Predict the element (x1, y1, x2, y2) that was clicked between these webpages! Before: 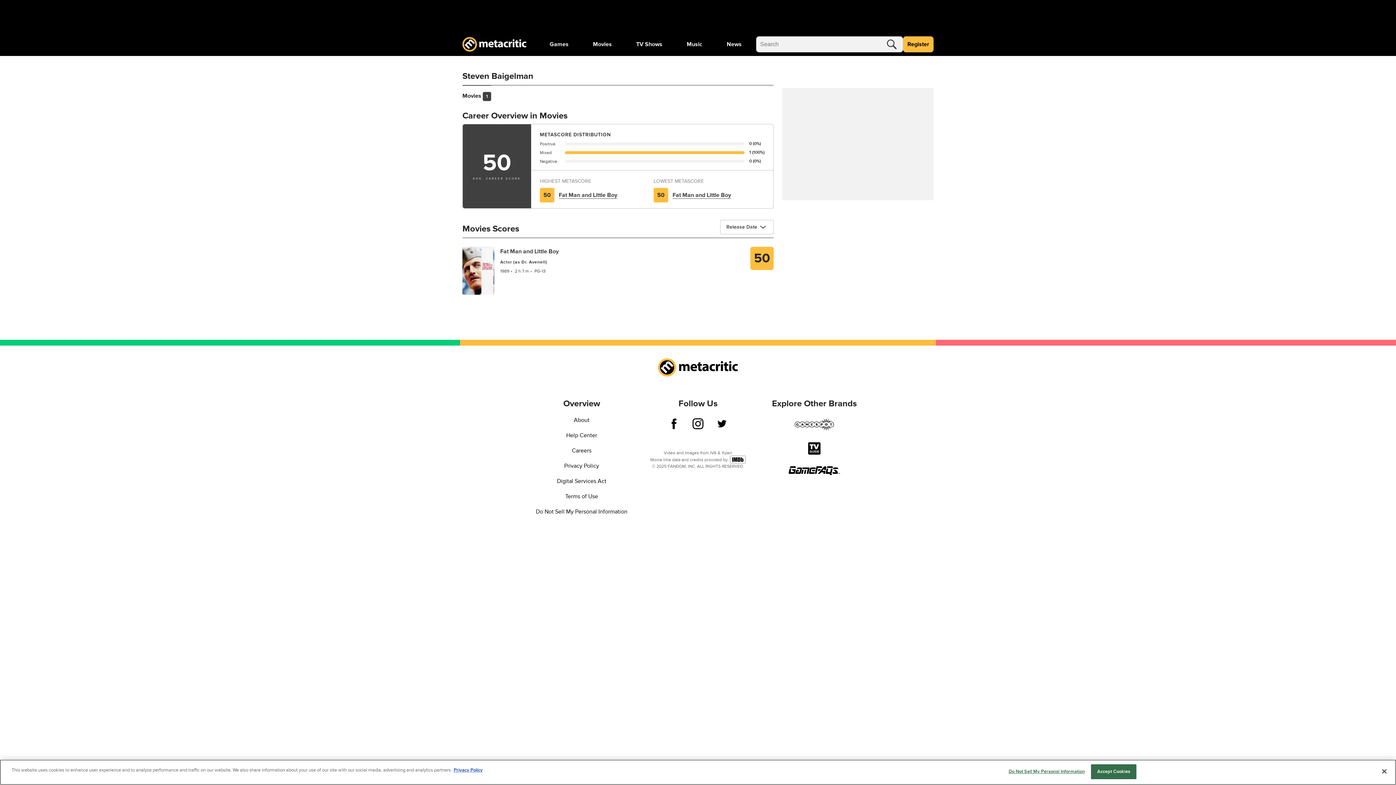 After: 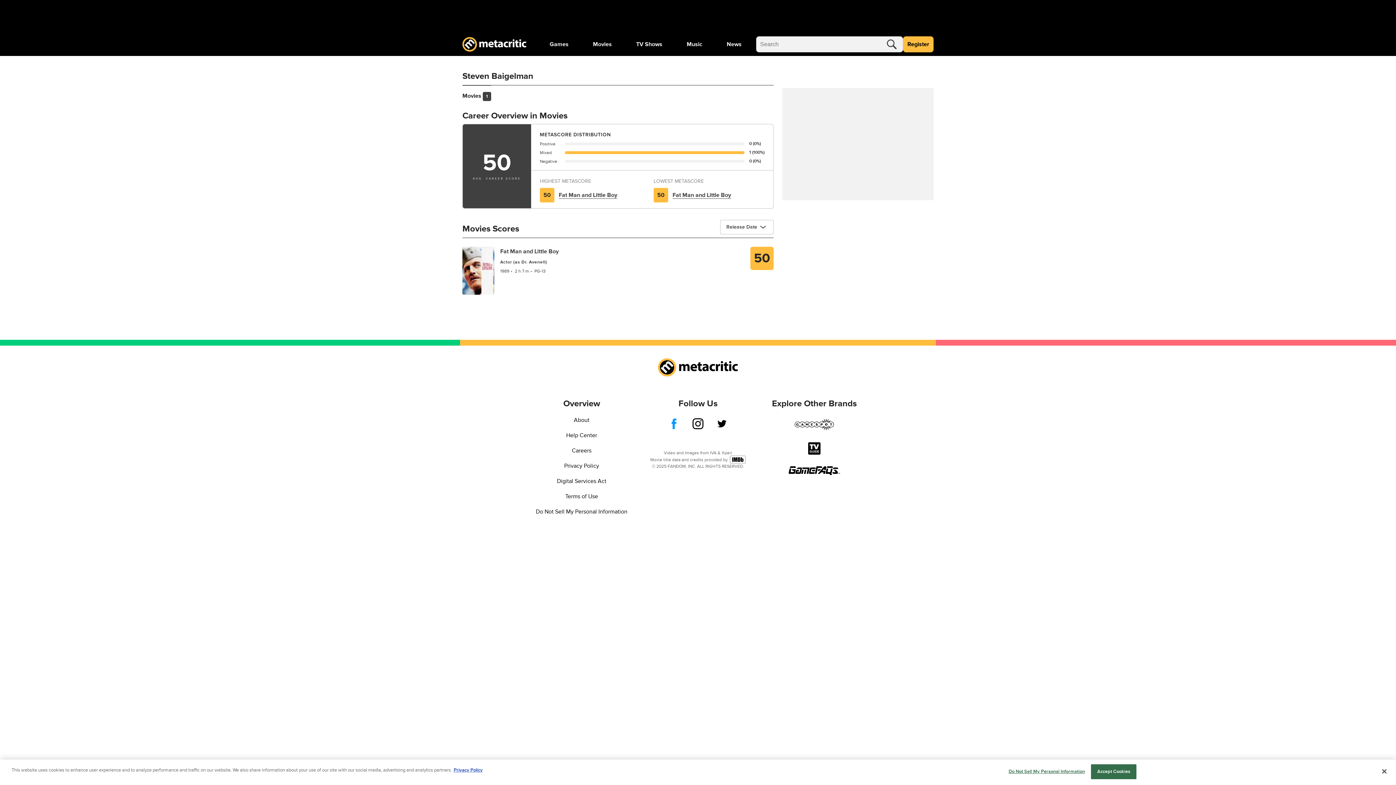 Action: bbox: (668, 418, 679, 432)